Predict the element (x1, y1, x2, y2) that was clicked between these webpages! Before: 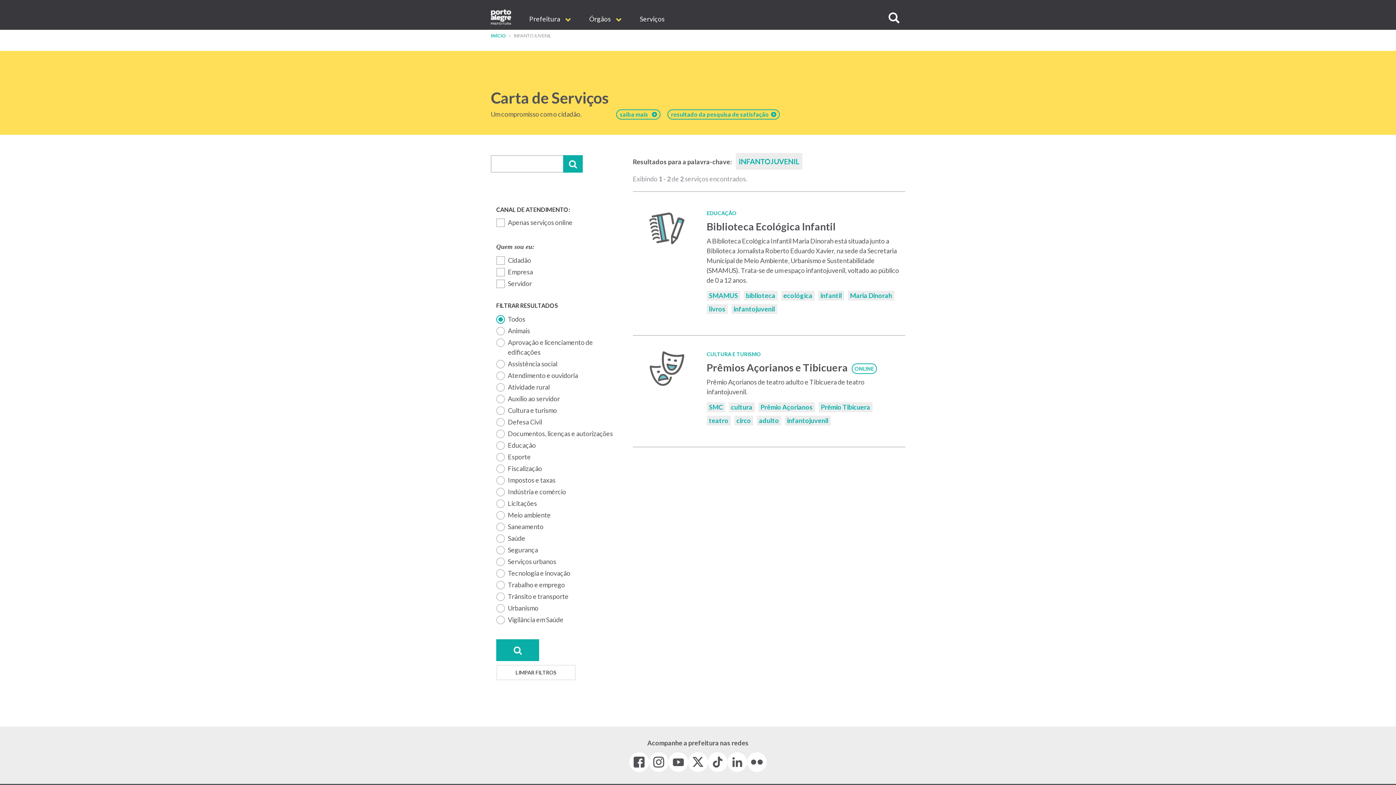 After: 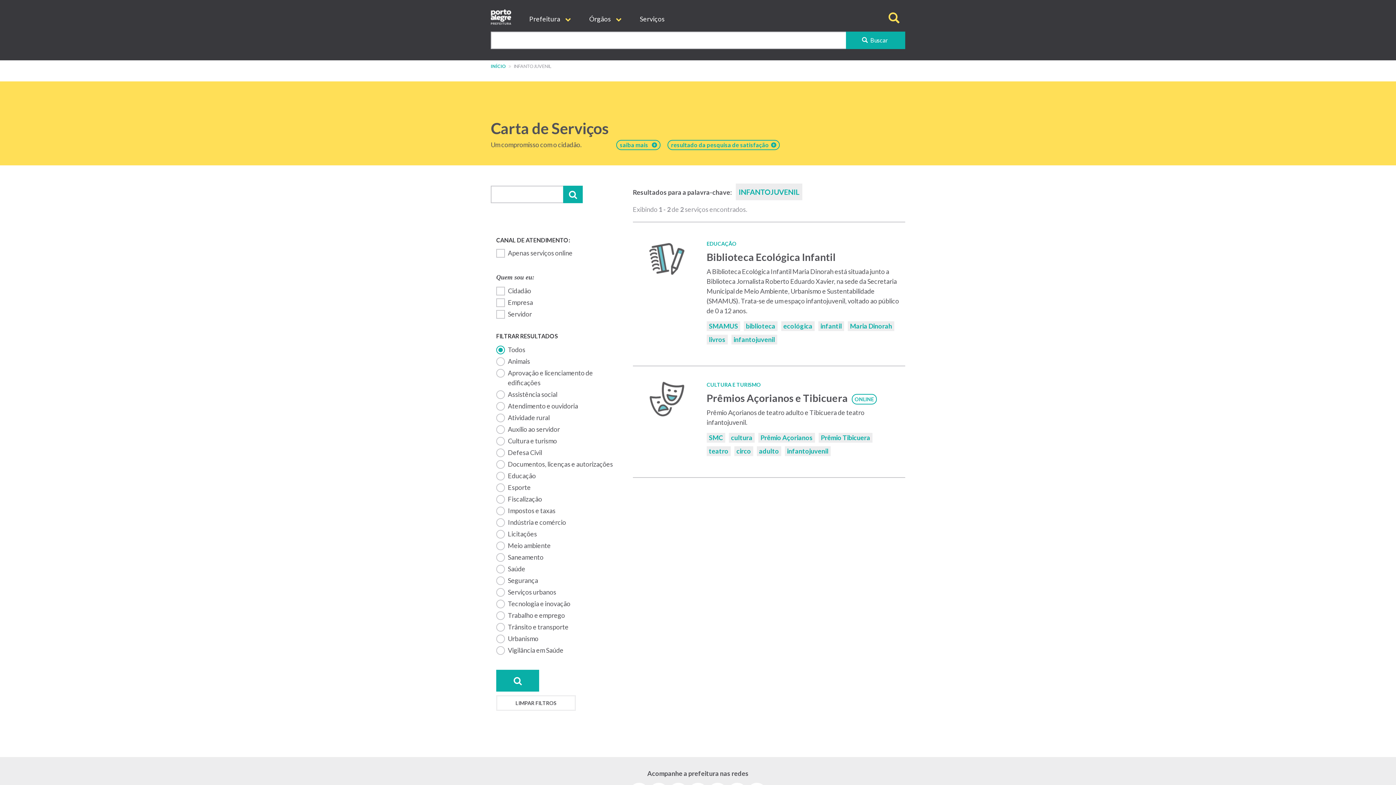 Action: label: Buscar no site bbox: (877, 7, 911, 28)